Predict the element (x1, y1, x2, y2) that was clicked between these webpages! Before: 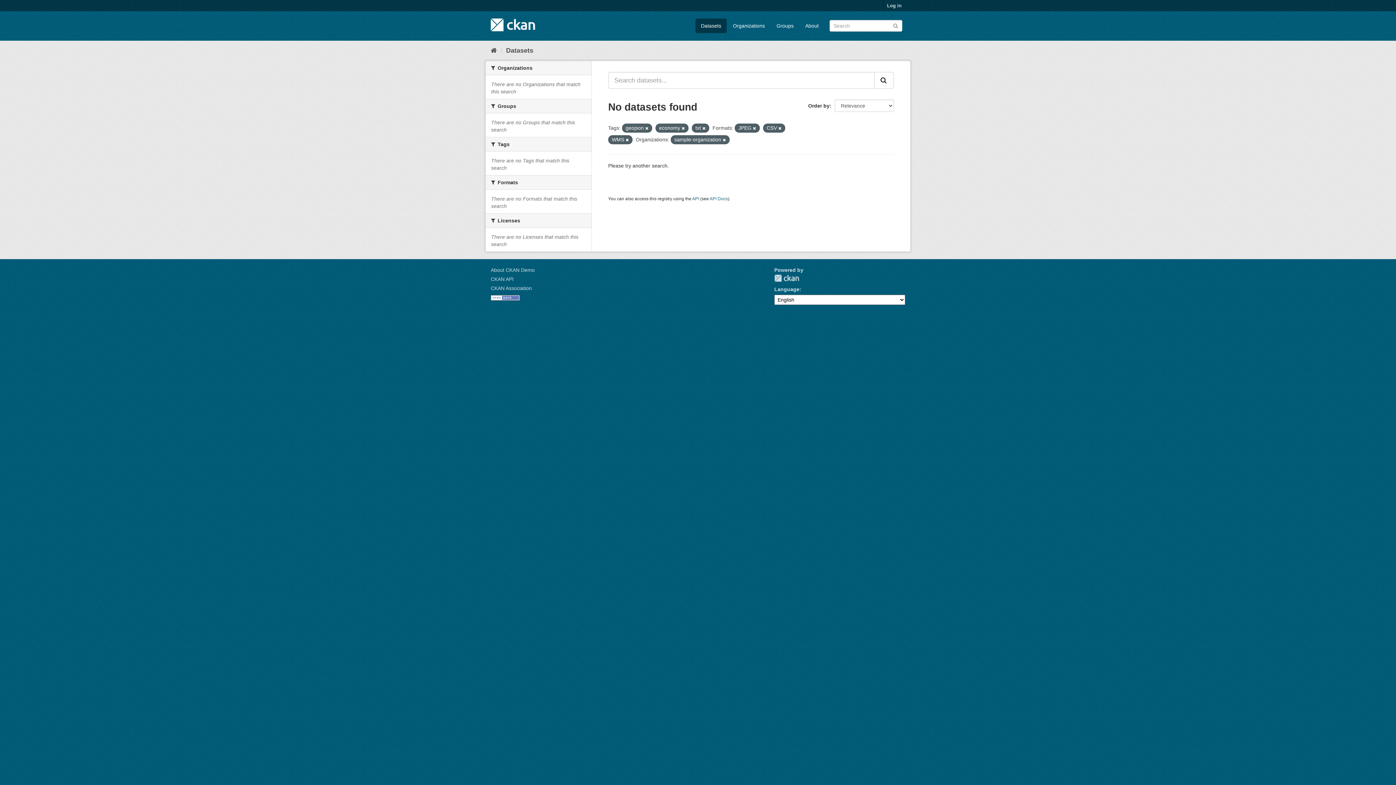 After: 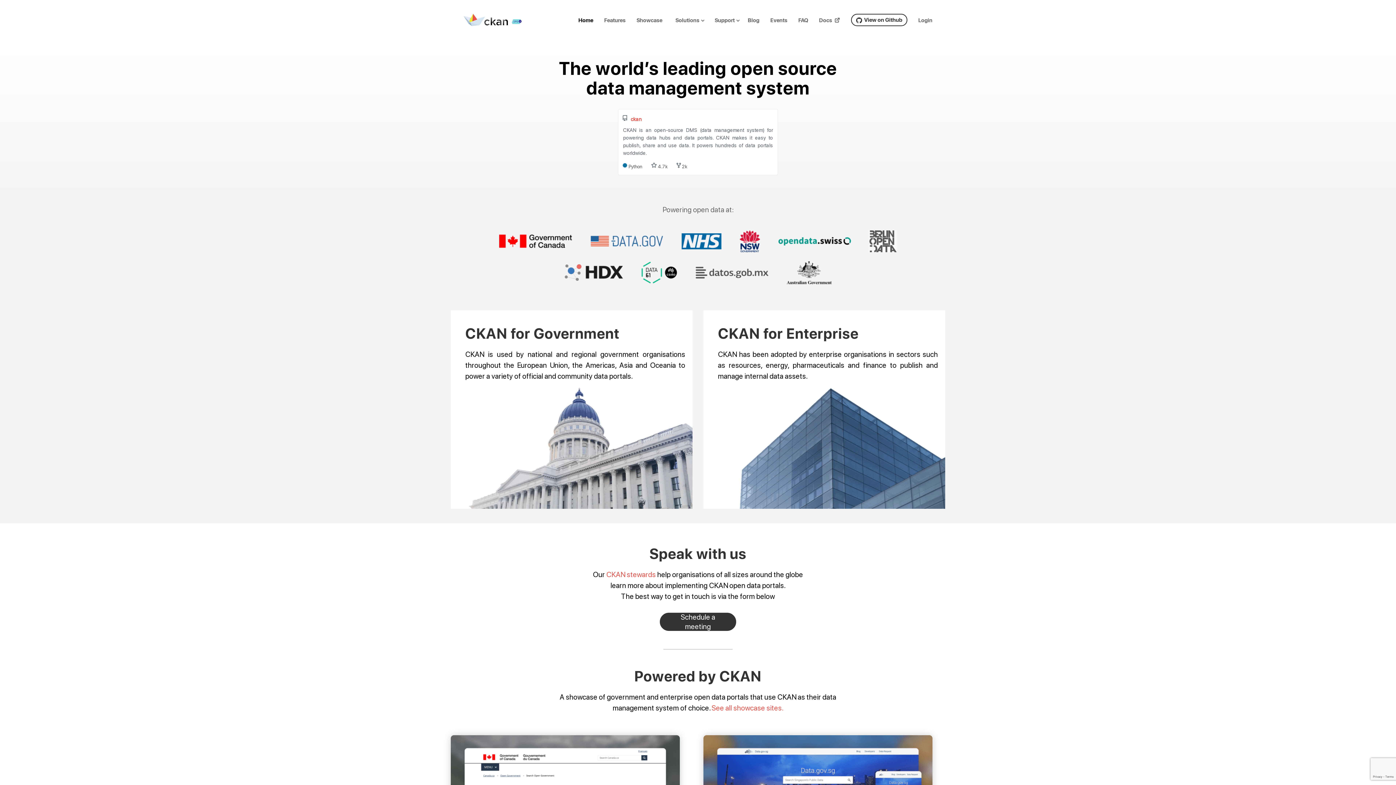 Action: label: CKAN bbox: (774, 274, 799, 282)